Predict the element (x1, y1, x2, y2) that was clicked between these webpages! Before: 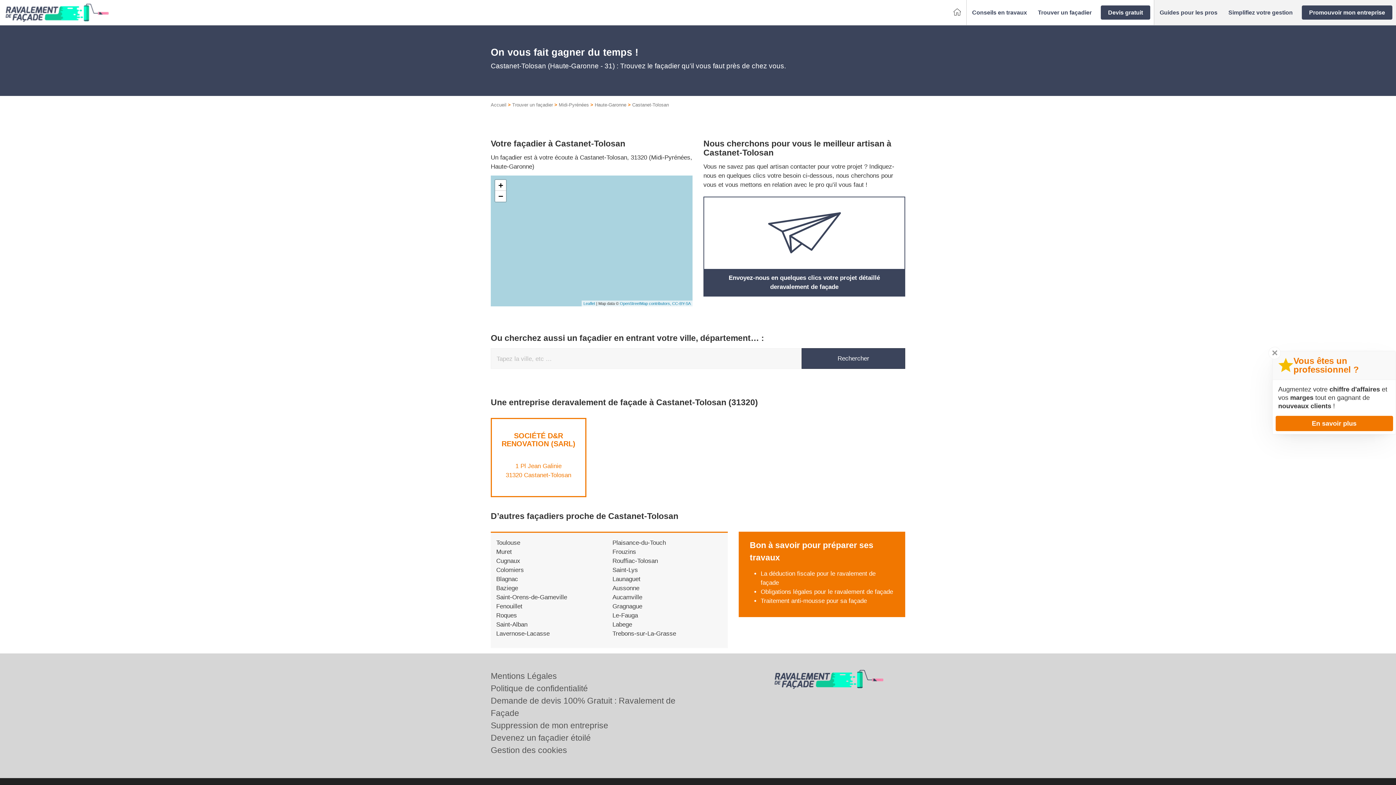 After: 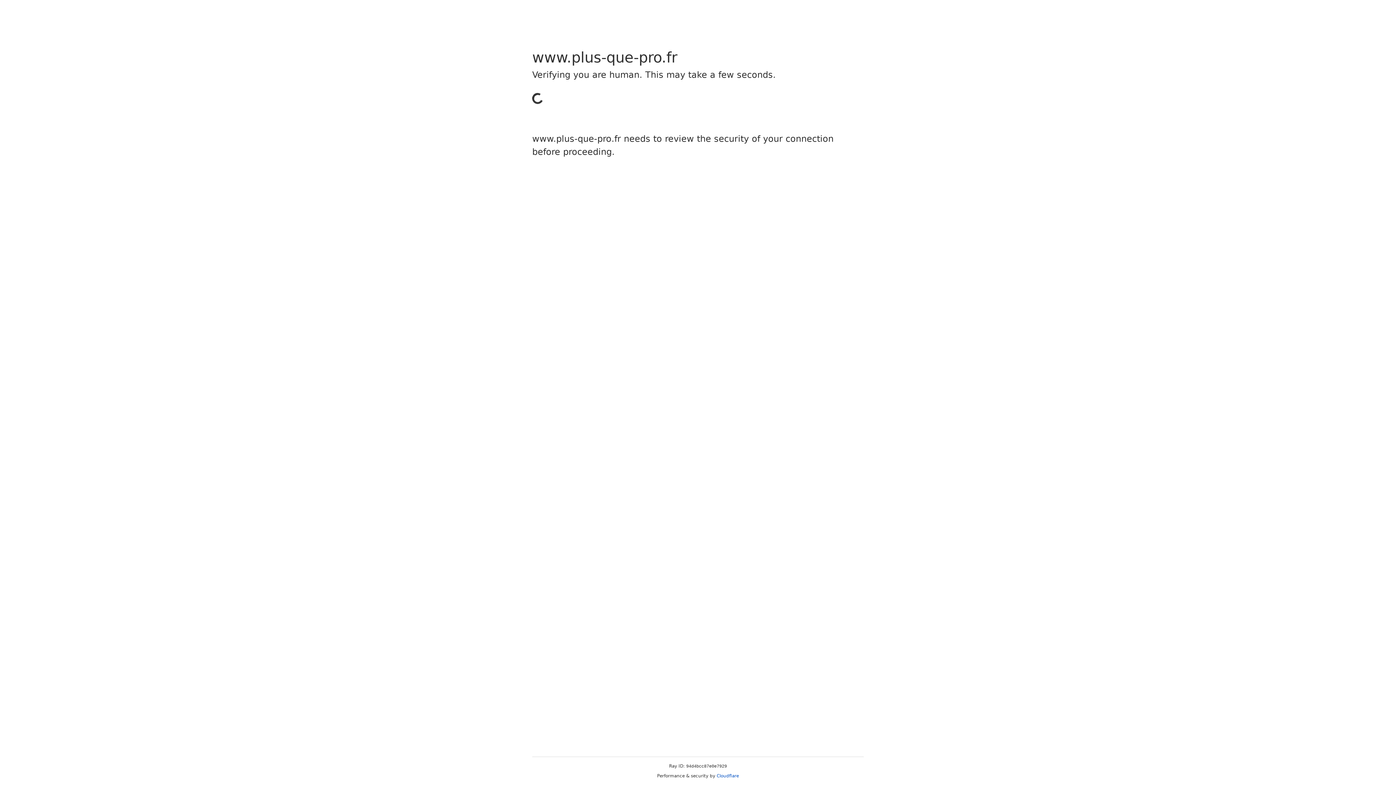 Action: bbox: (490, 684, 588, 693) label: Politique de confidentialité